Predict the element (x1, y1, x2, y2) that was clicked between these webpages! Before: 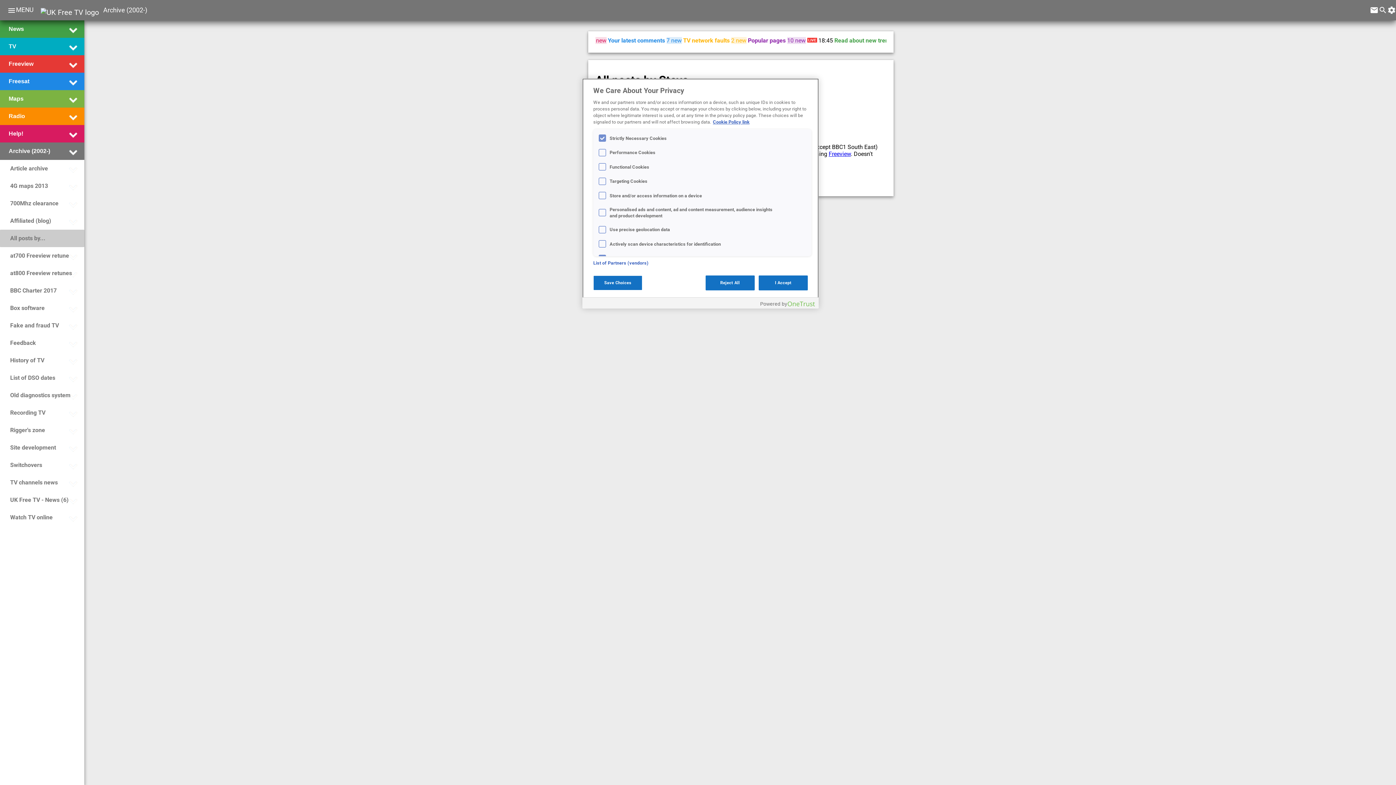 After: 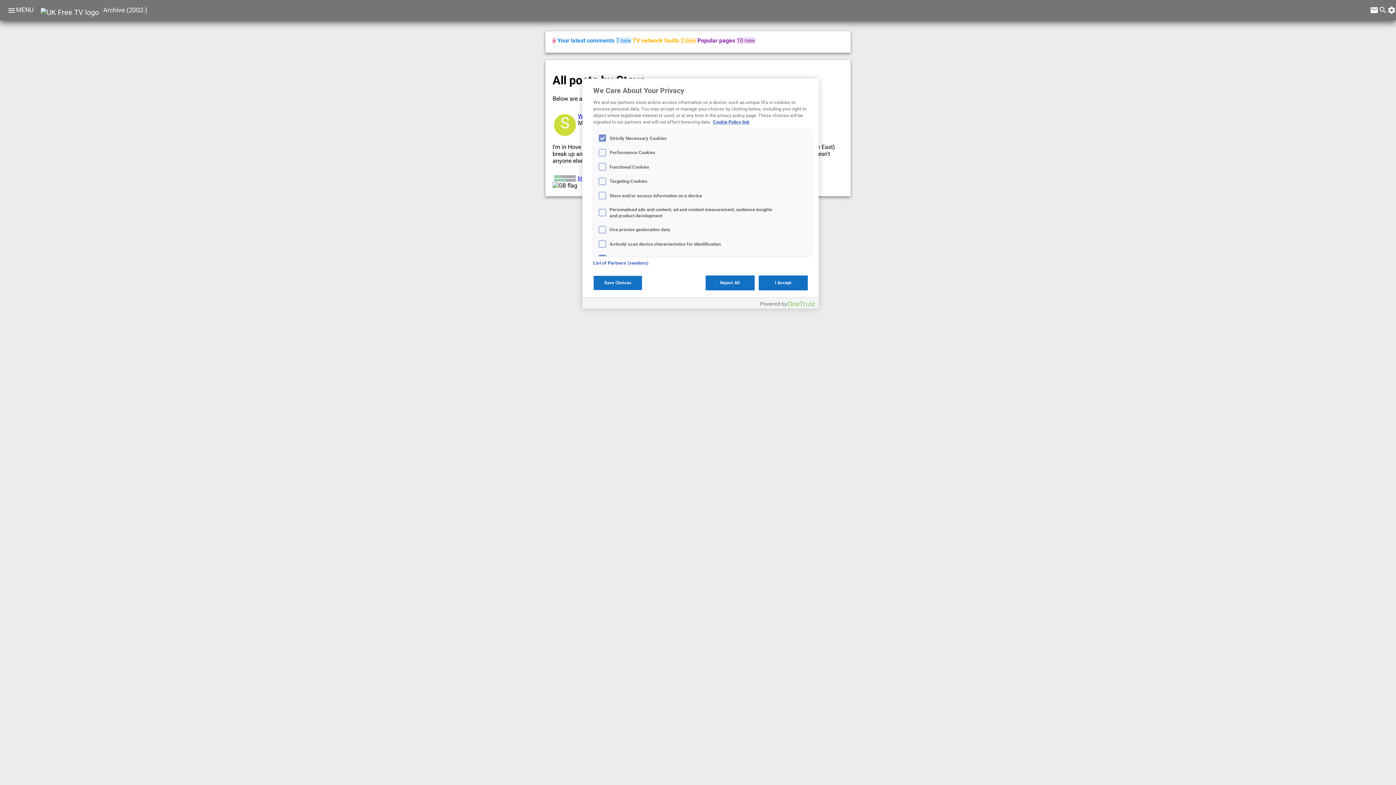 Action: label: menu bbox: (7, 7, 16, 16)